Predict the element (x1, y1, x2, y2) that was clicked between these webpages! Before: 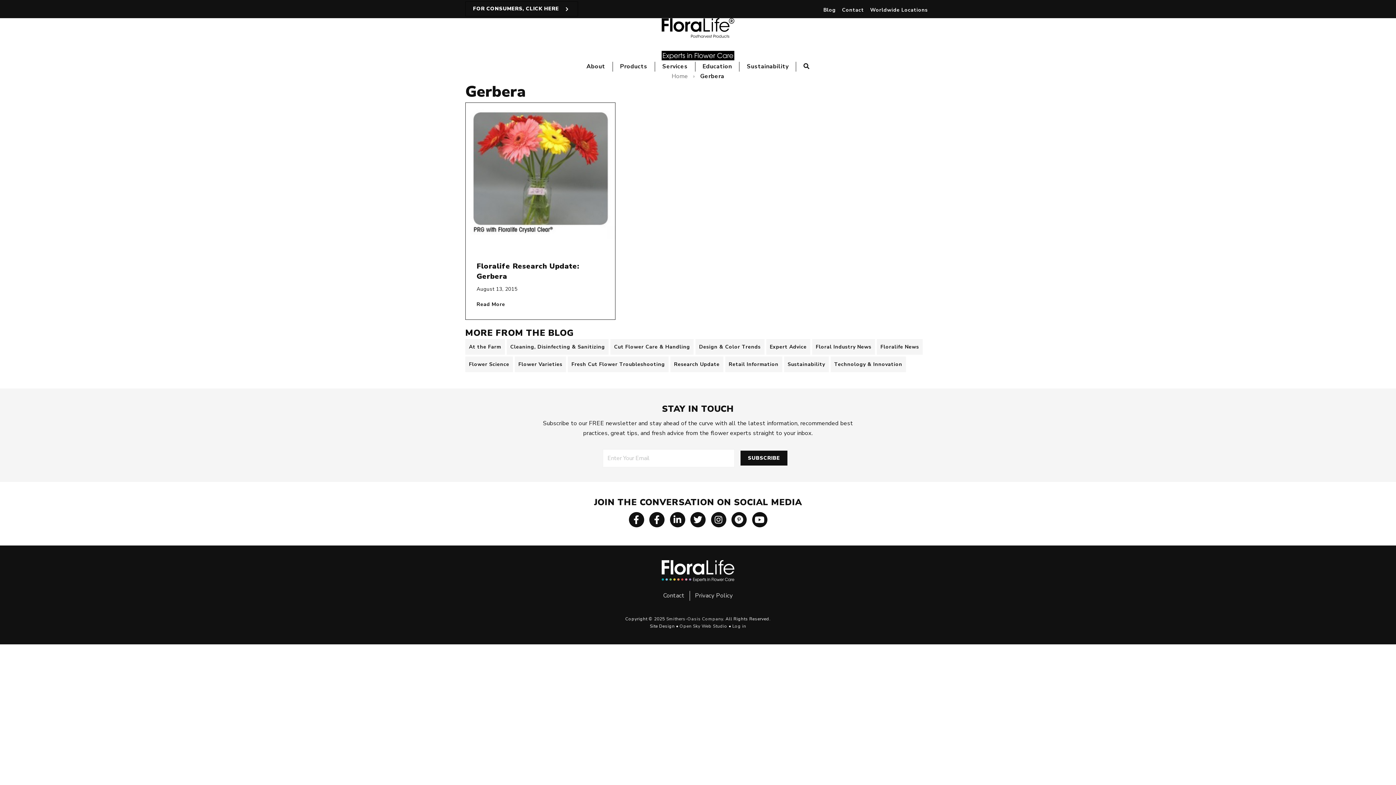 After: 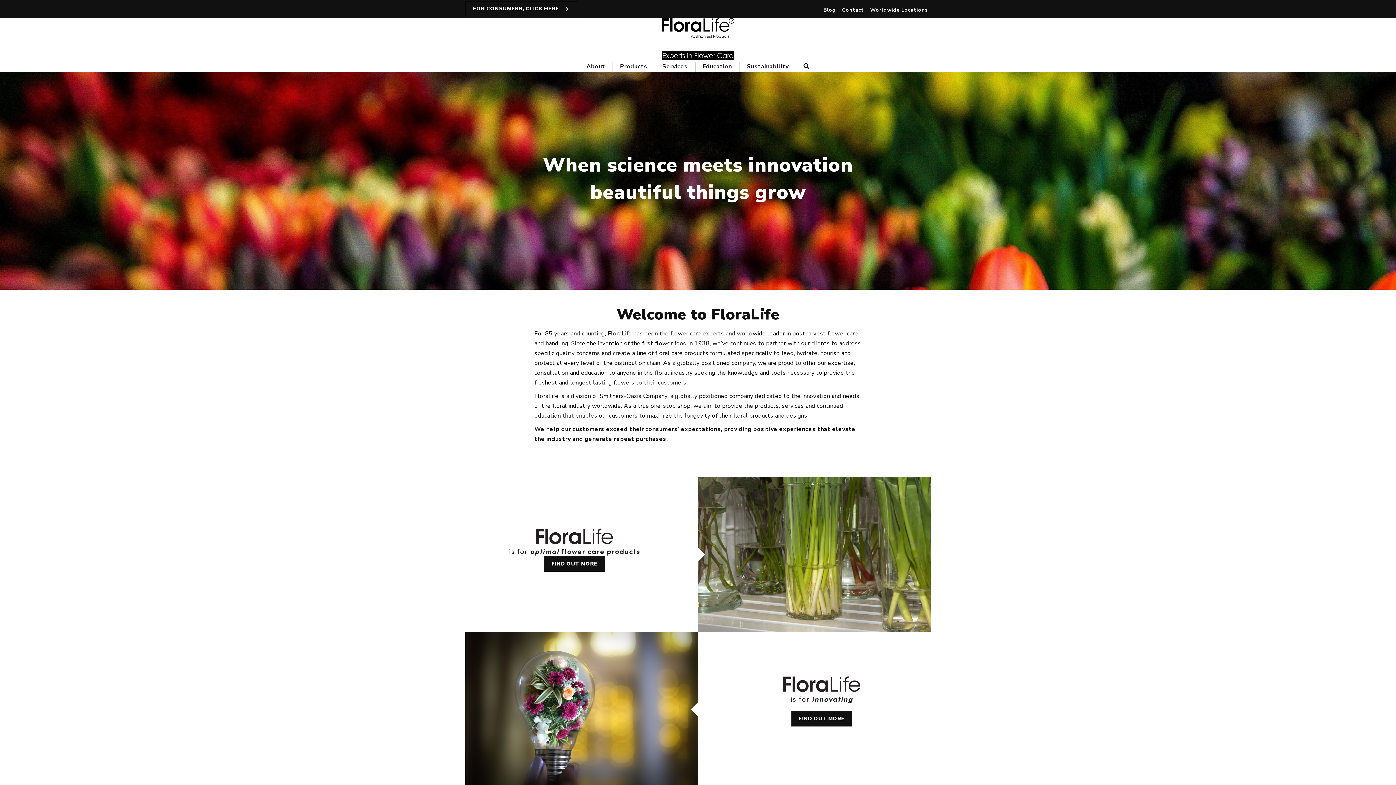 Action: bbox: (661, 54, 734, 62)